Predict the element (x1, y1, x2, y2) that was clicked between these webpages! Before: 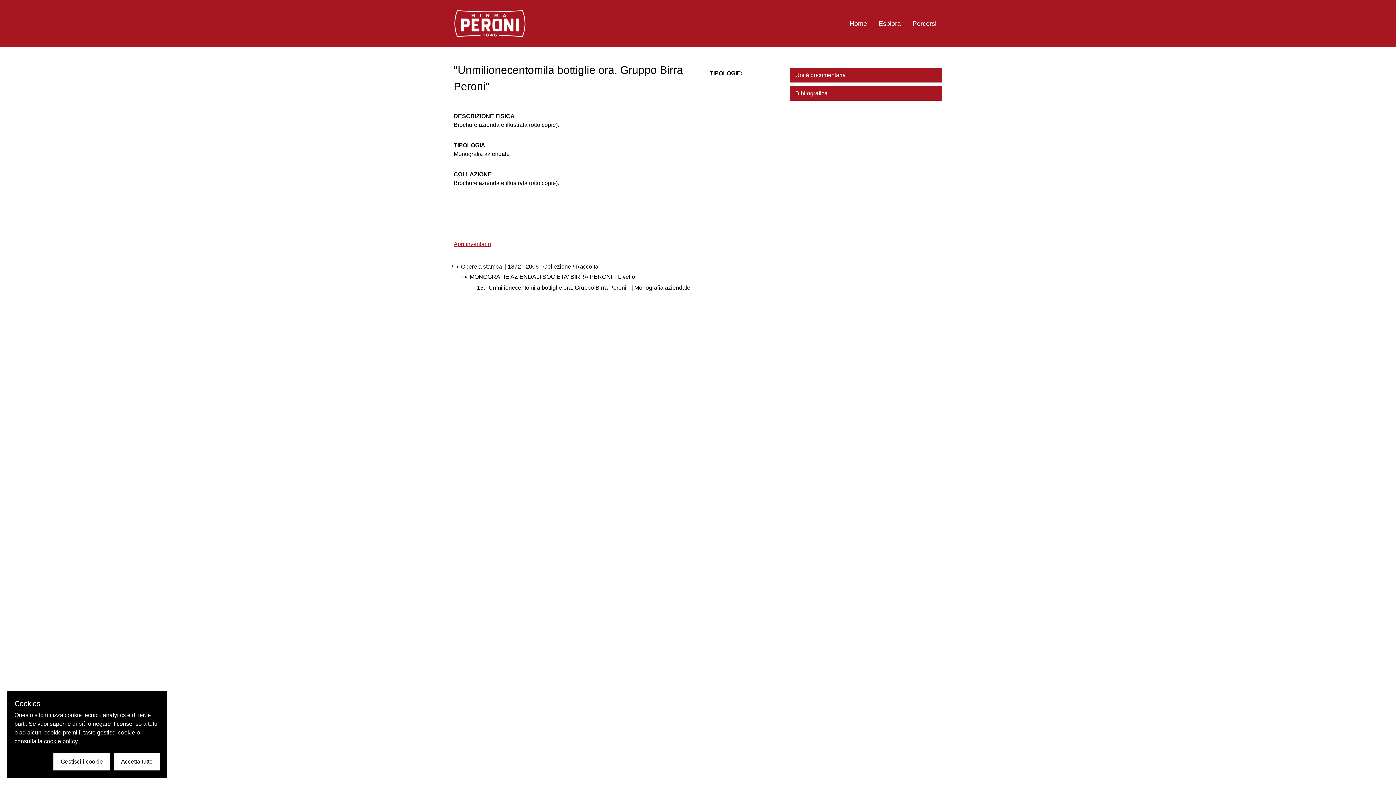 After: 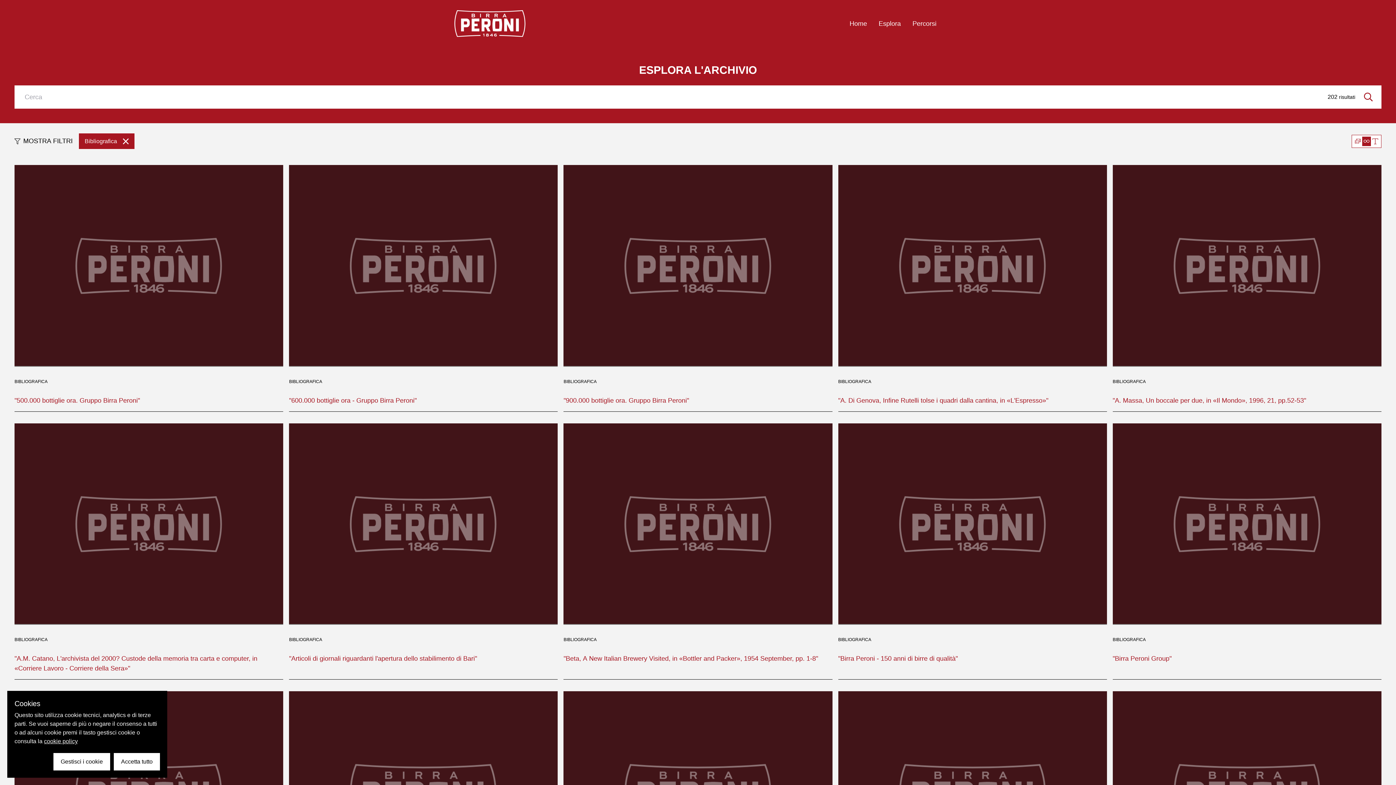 Action: label: Bibliografica bbox: (789, 85, 942, 101)